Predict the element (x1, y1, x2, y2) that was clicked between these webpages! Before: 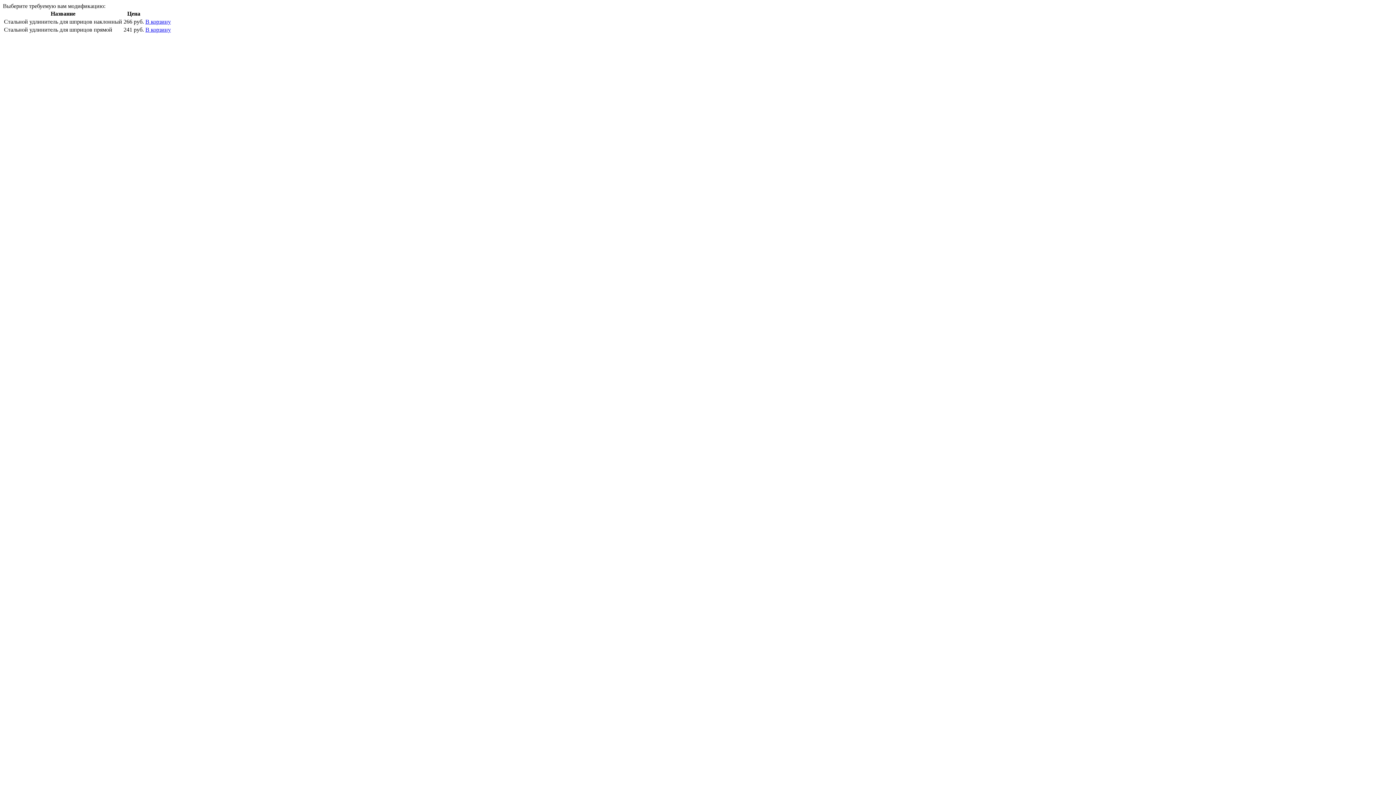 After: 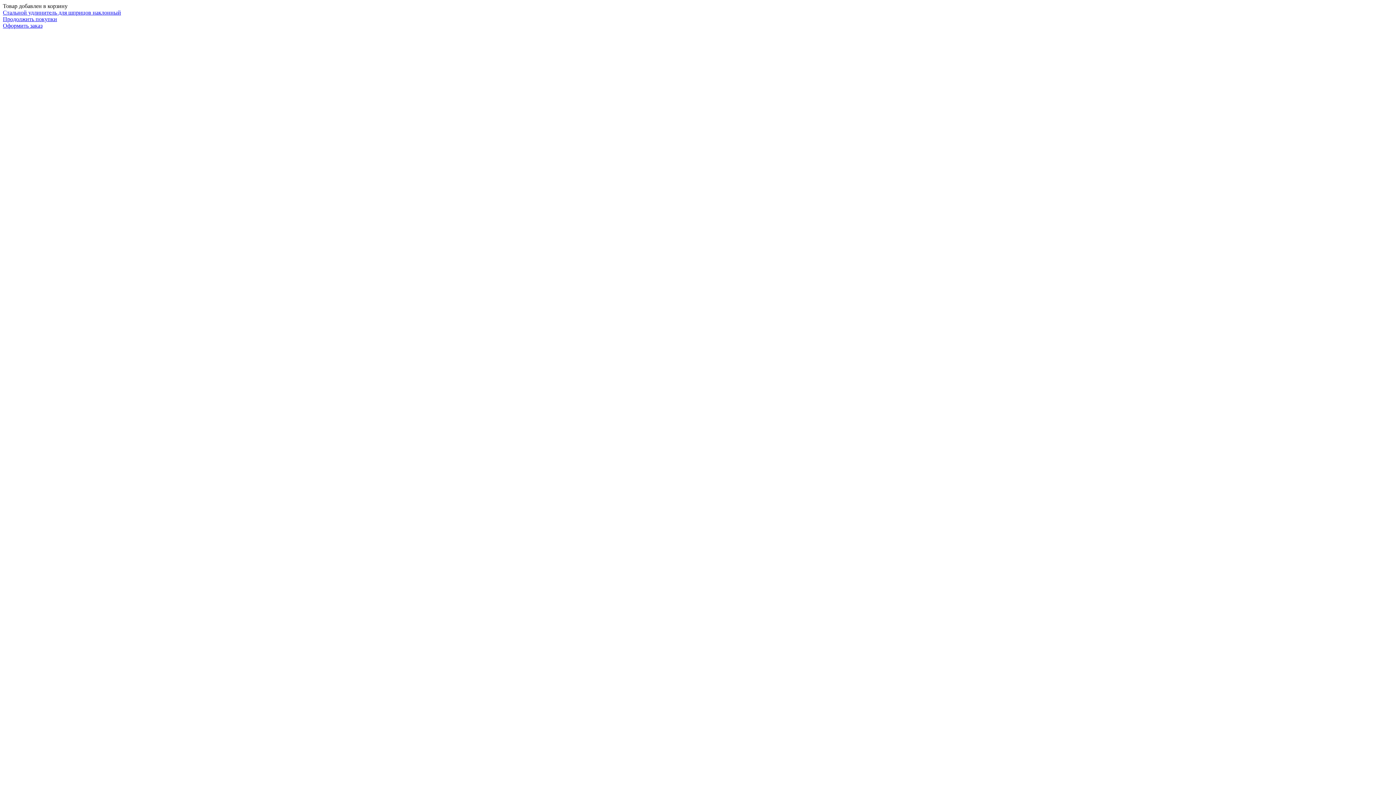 Action: bbox: (145, 18, 170, 24) label: В корзину